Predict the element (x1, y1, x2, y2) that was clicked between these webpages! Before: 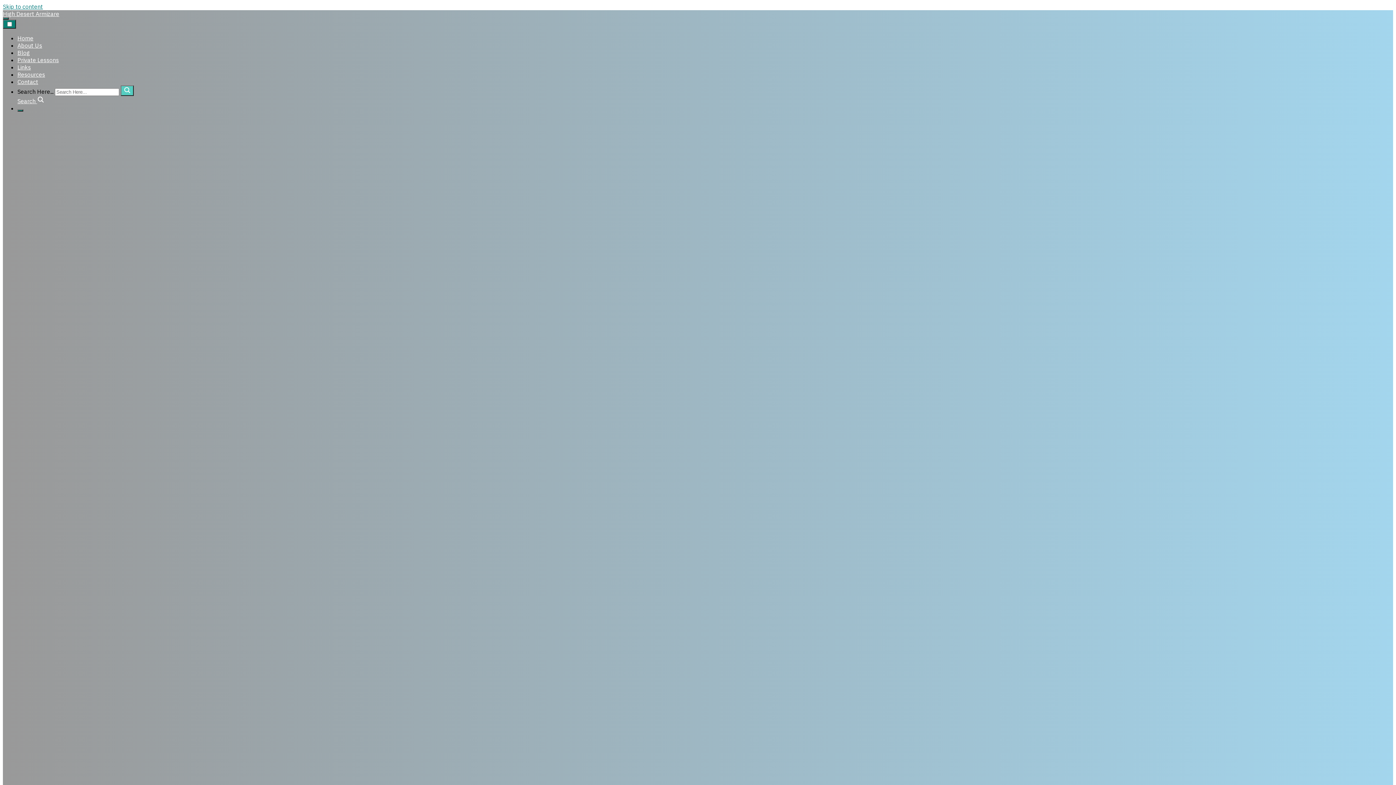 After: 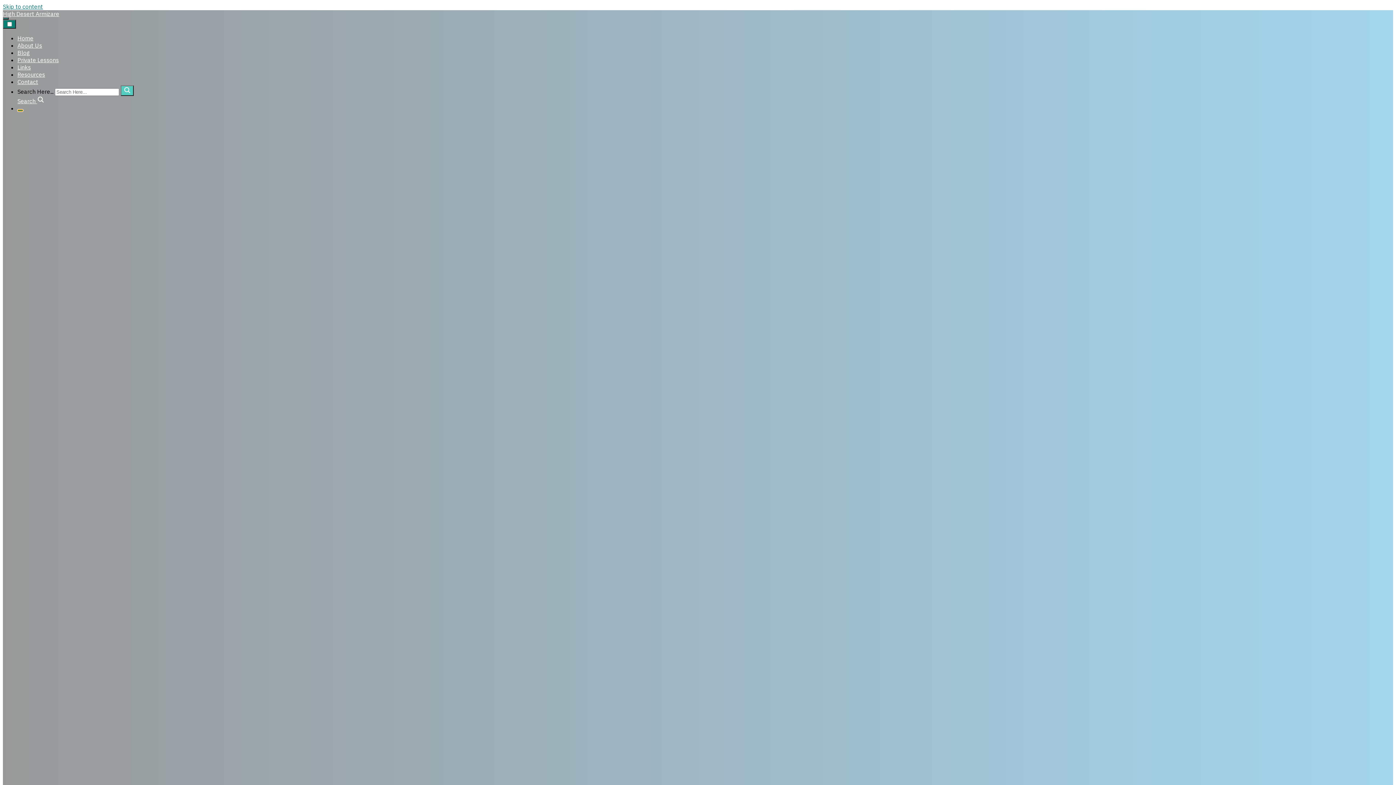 Action: bbox: (17, 109, 23, 111) label: Click to toggle dark mode